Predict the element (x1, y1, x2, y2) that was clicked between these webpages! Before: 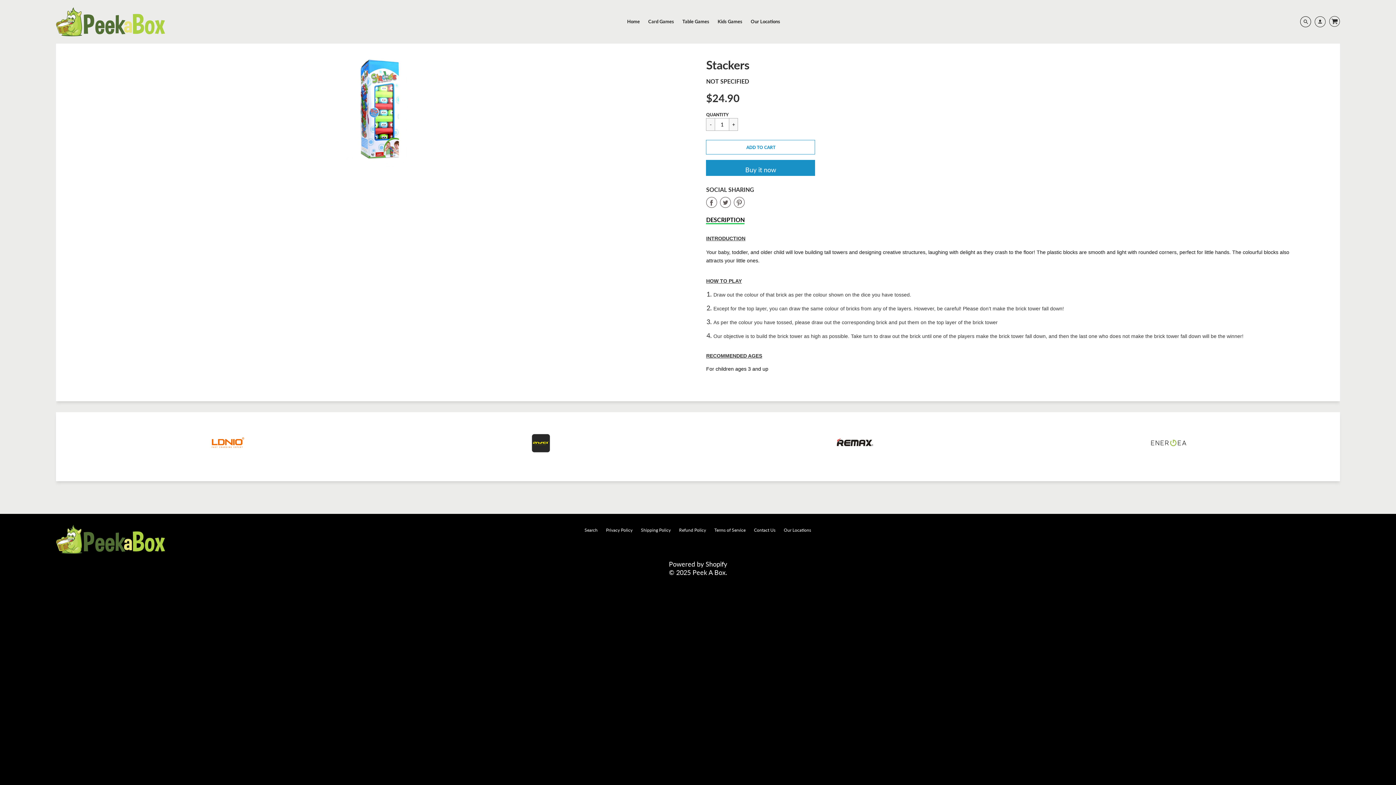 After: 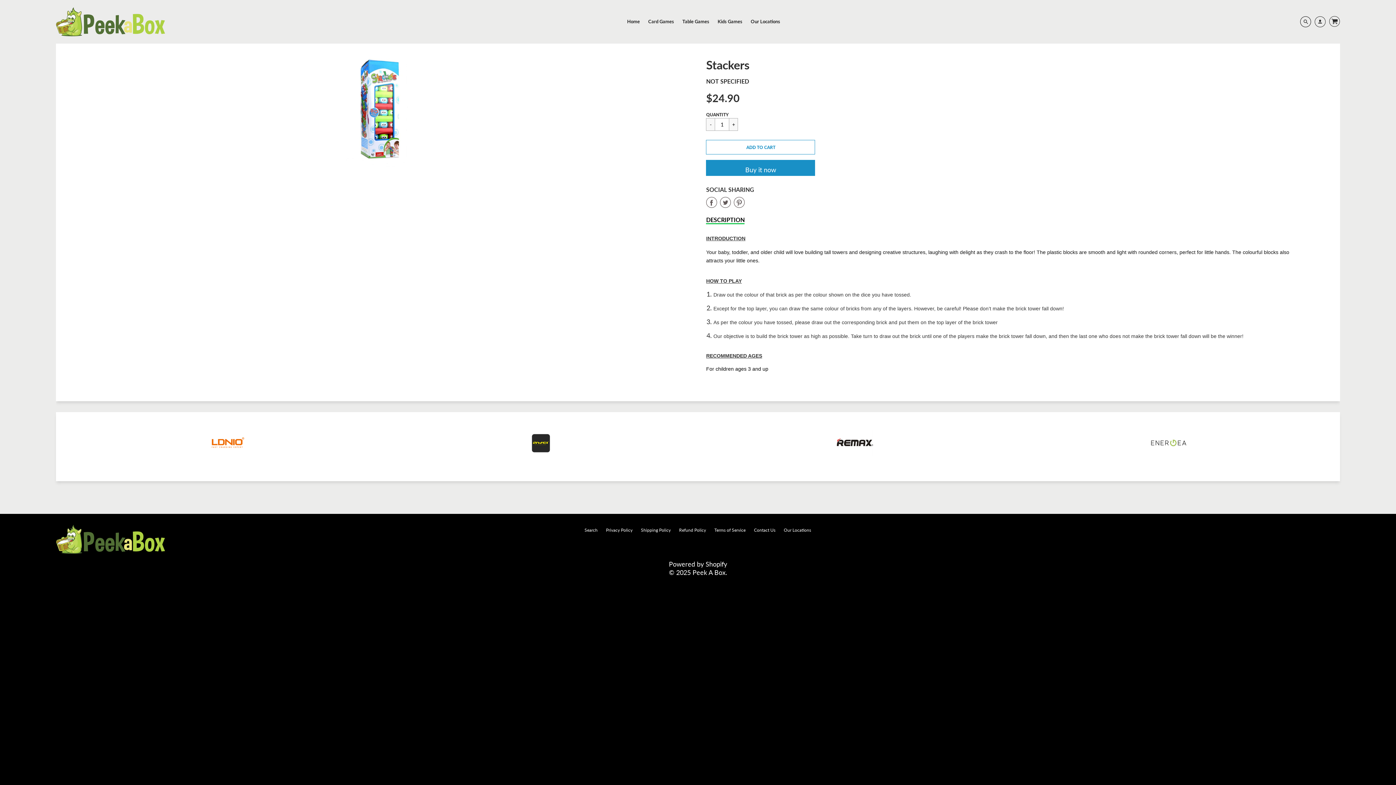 Action: label:  
Share on Twitter bbox: (720, 196, 733, 209)